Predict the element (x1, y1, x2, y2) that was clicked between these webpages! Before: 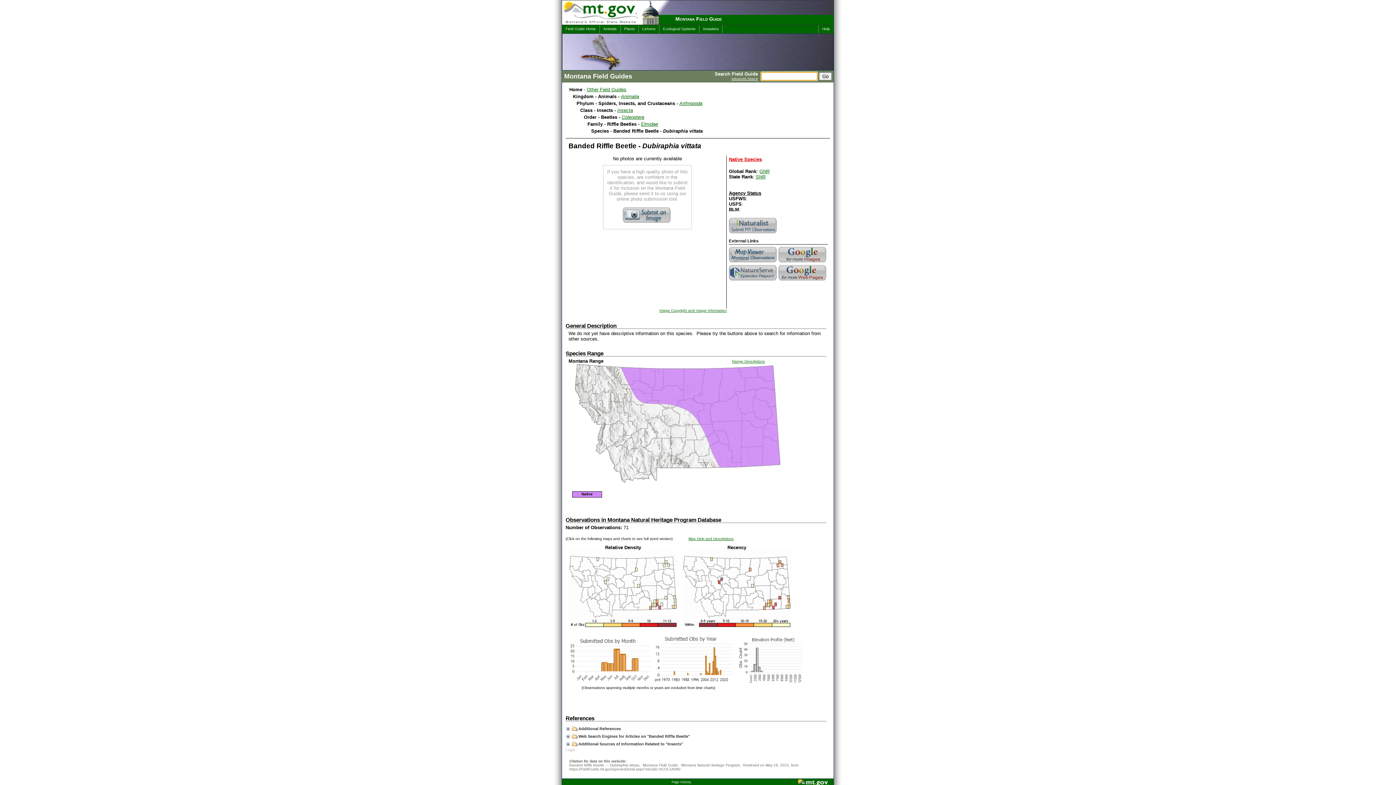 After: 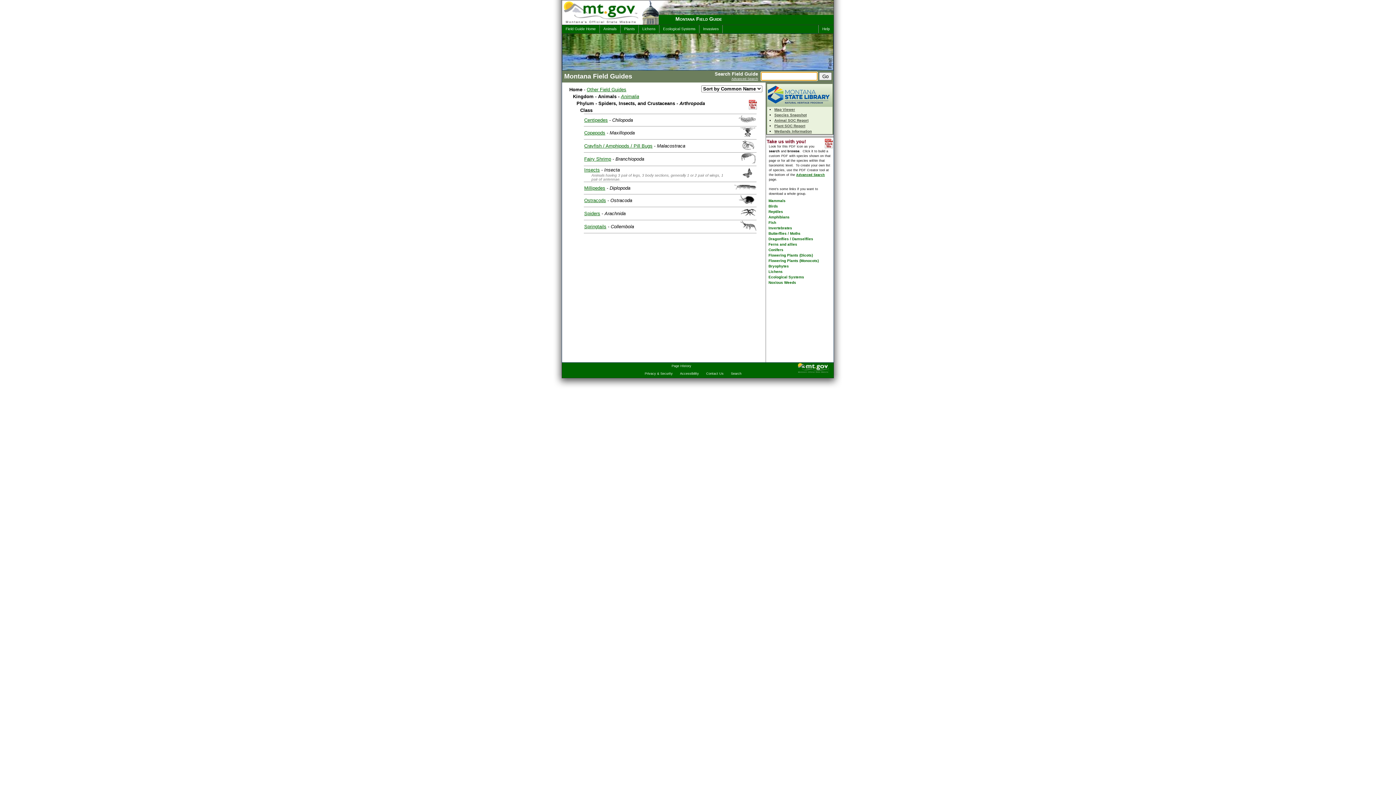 Action: label: Arthropoda bbox: (679, 100, 702, 106)